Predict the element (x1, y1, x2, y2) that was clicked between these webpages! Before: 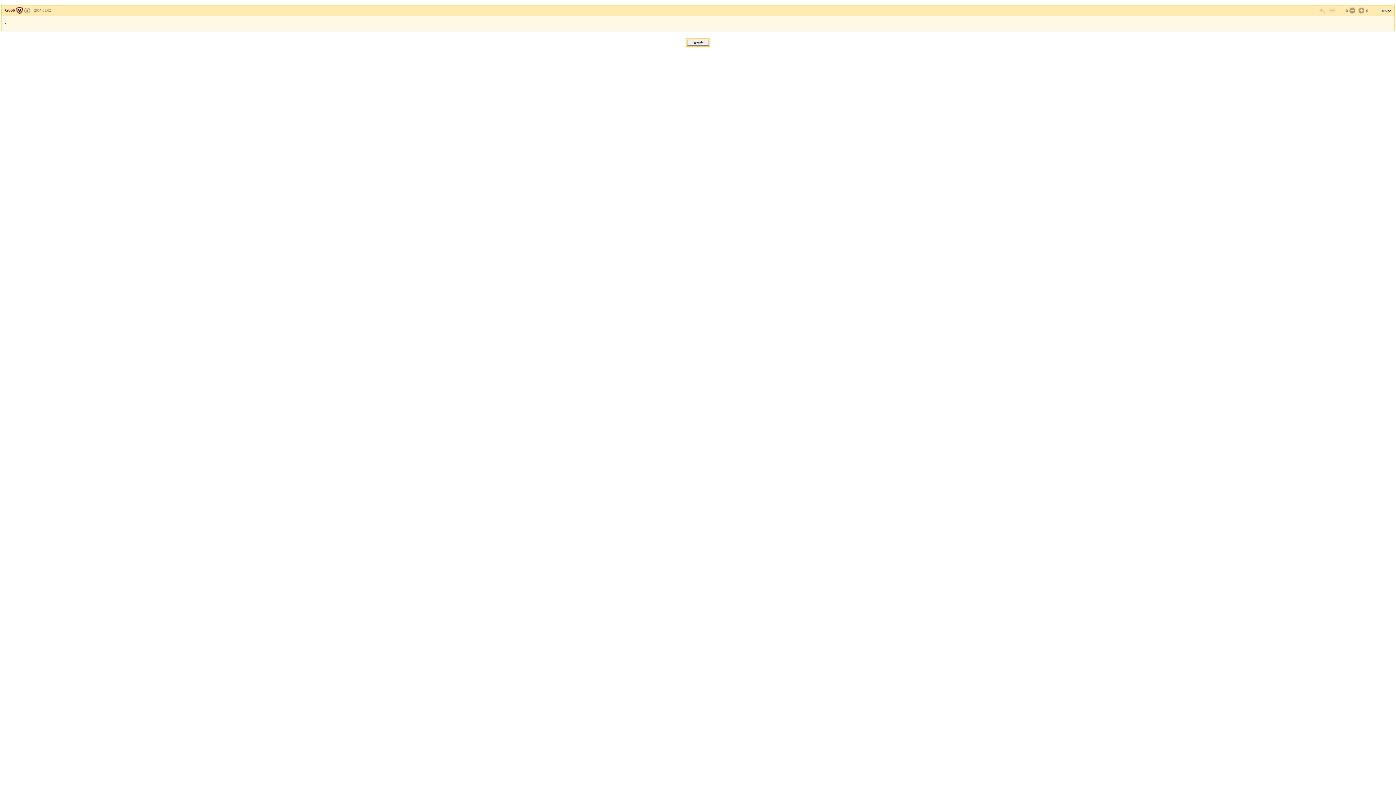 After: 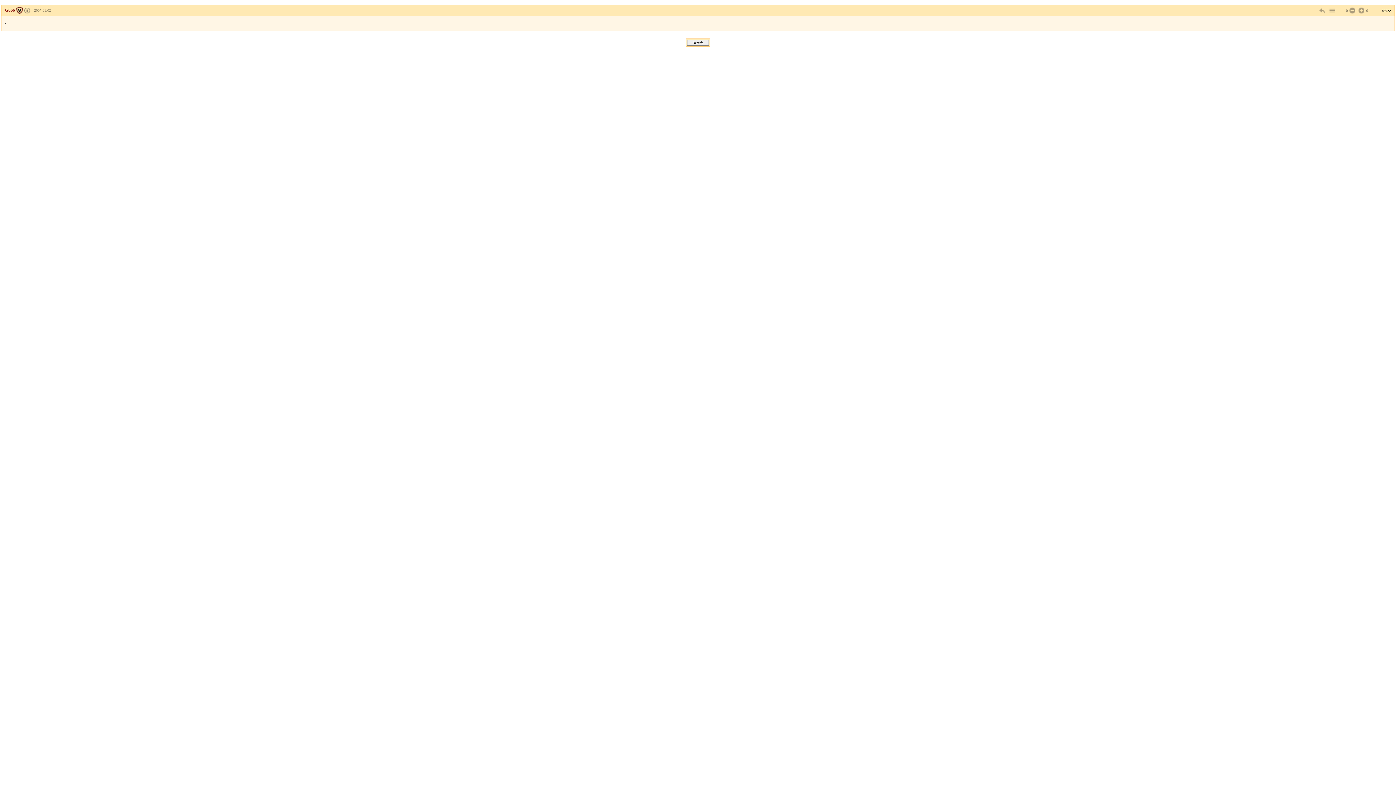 Action: bbox: (24, 8, 30, 12)